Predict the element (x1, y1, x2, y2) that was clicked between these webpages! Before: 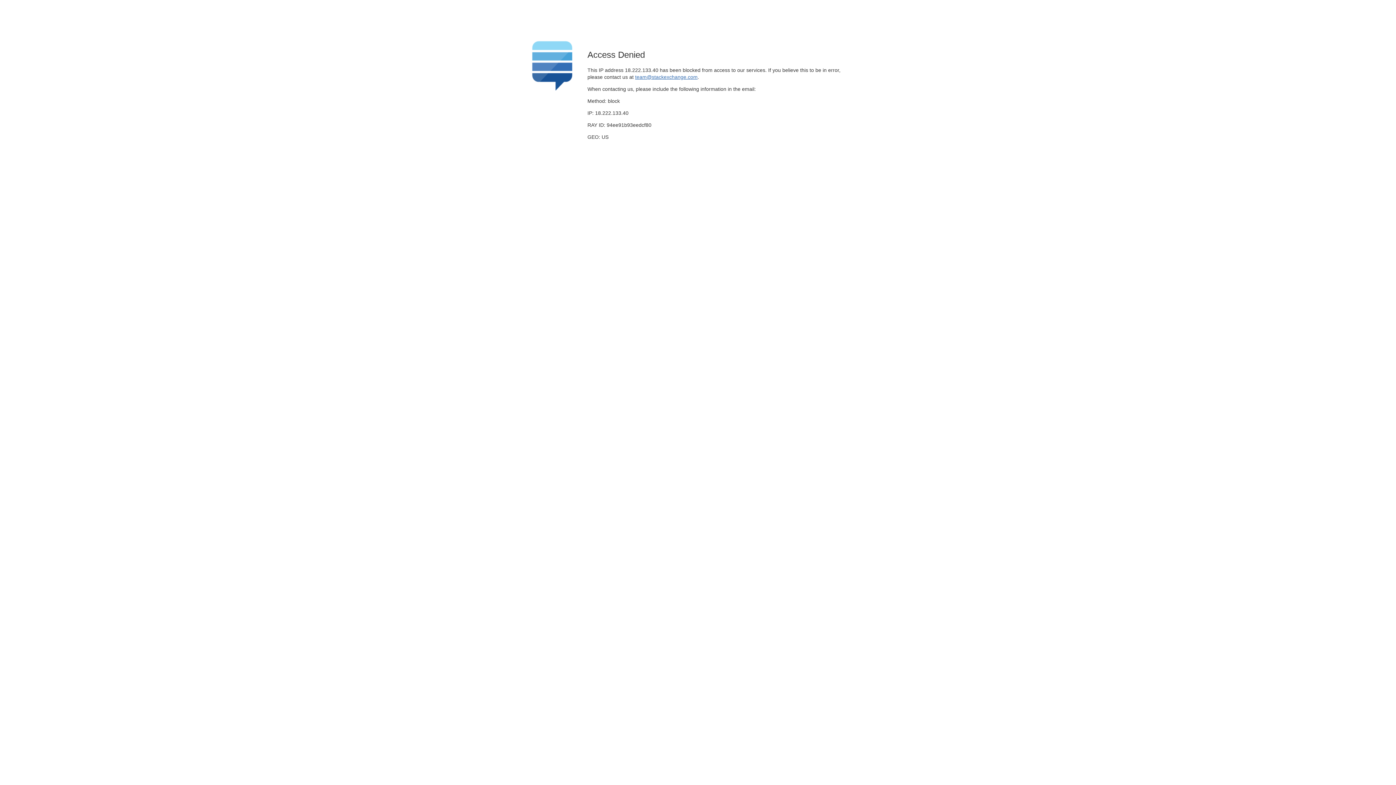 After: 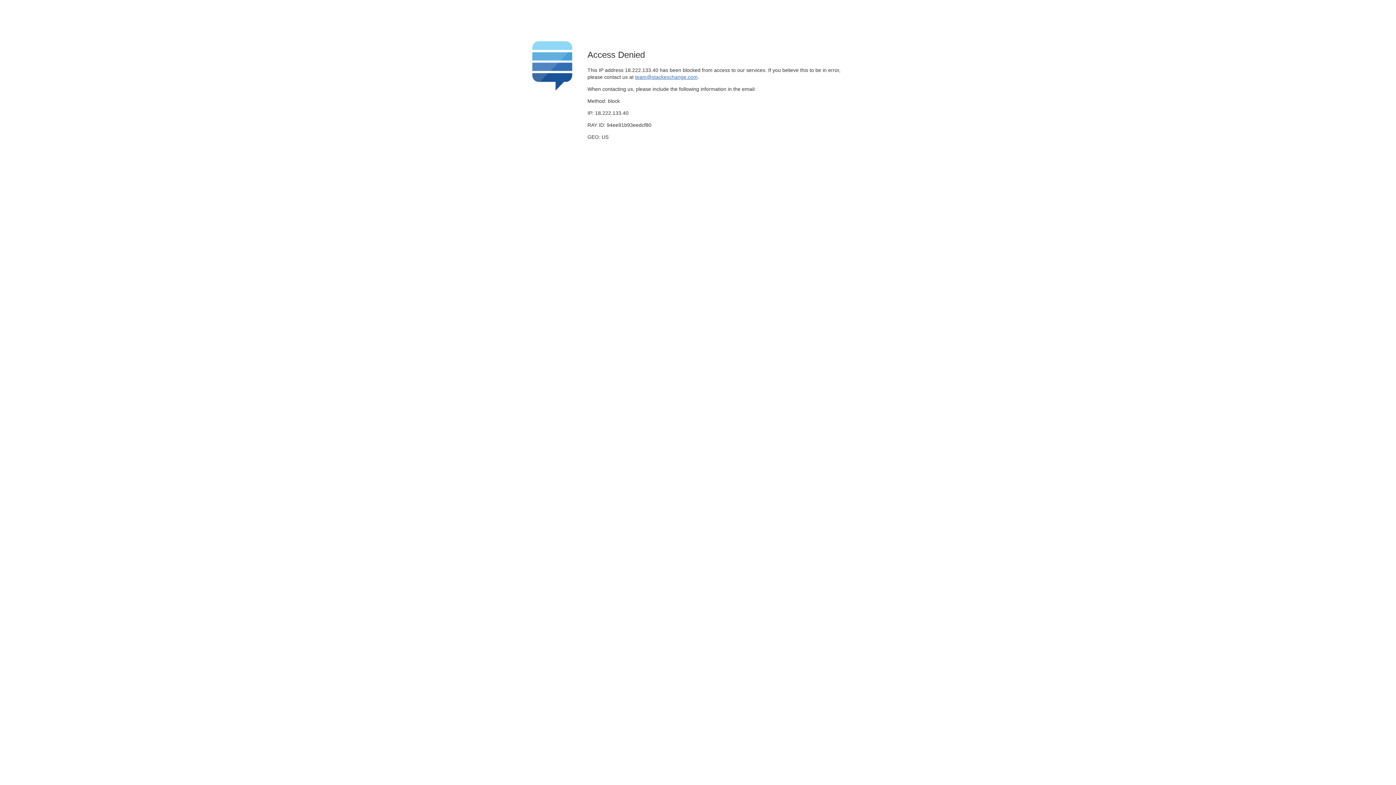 Action: label: team@stackexchange.com bbox: (635, 74, 697, 79)